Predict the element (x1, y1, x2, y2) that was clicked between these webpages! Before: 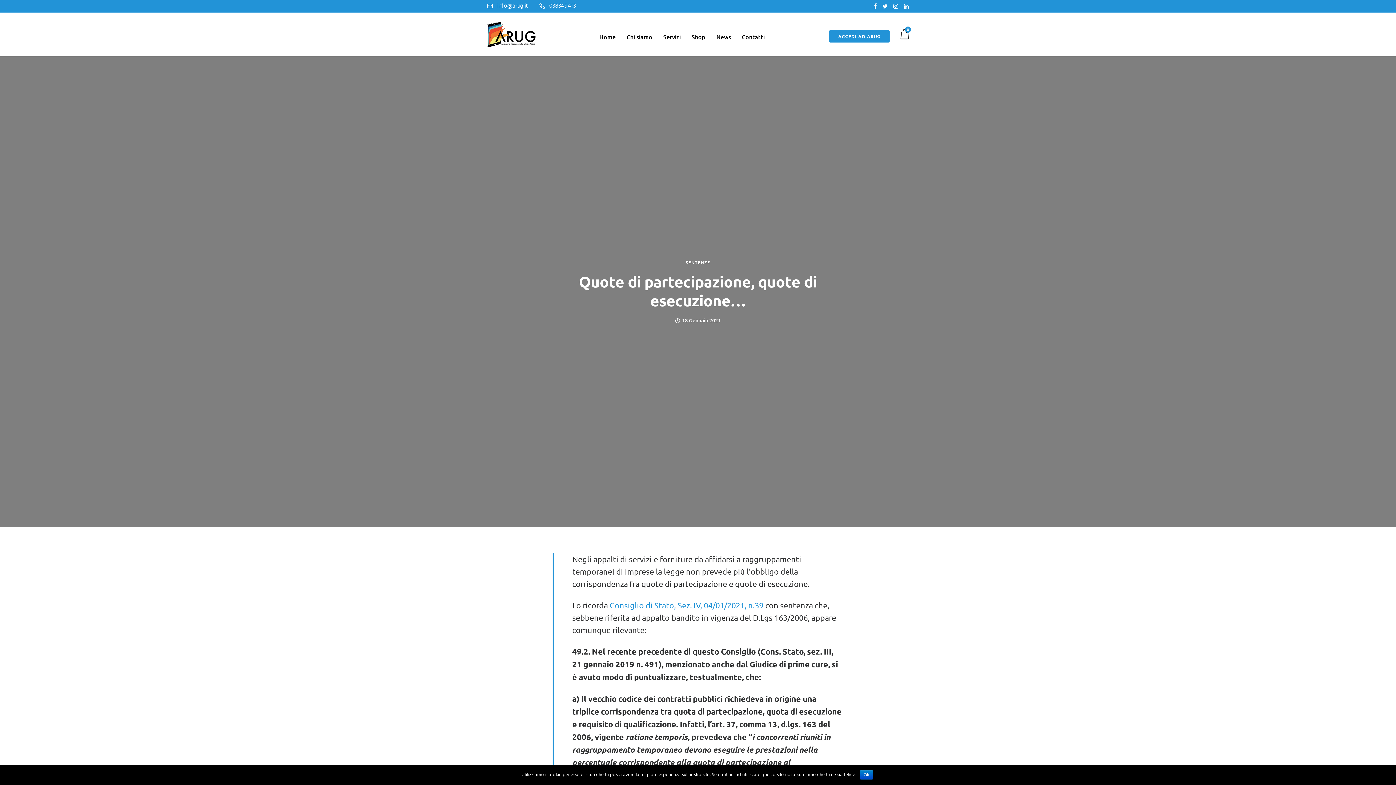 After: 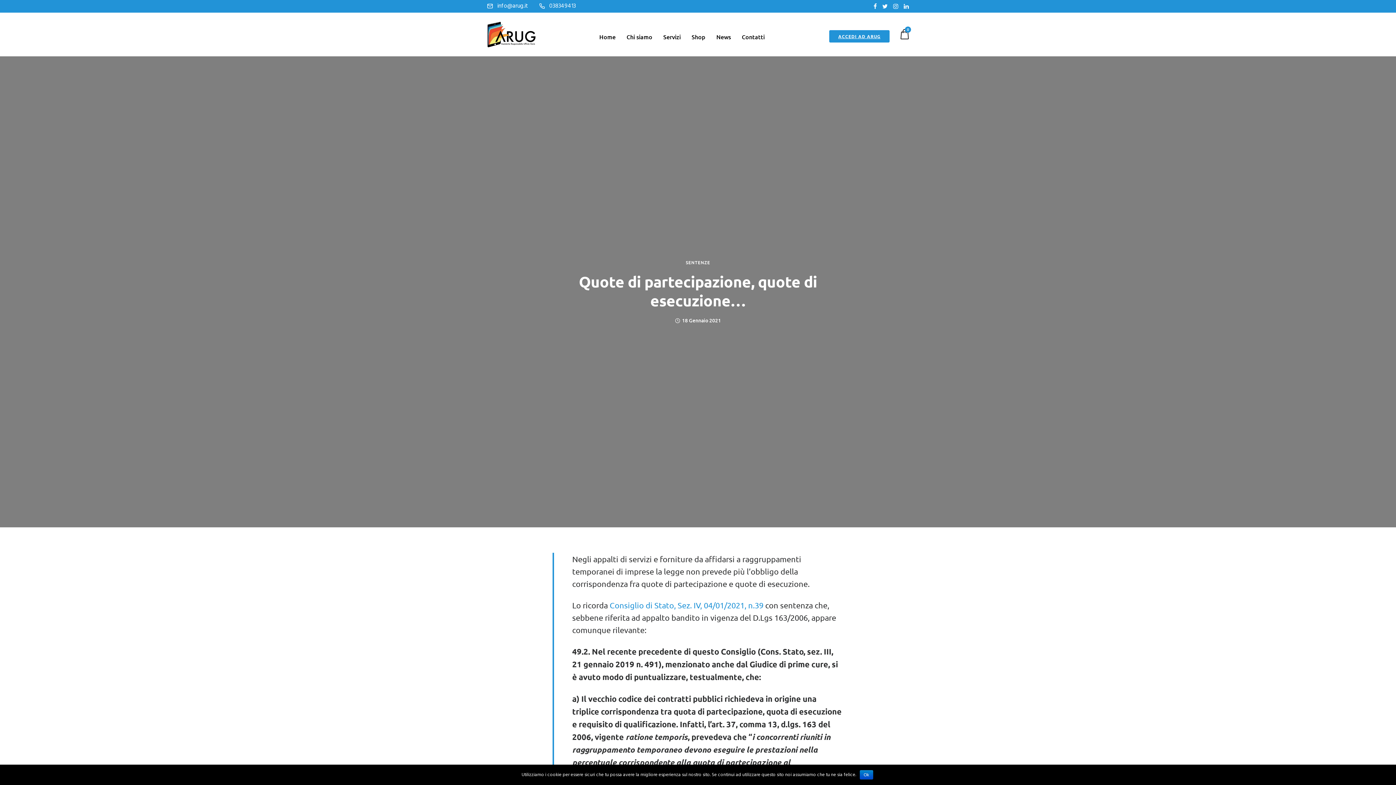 Action: bbox: (829, 30, 889, 42) label: ACCEDI AD ARUG